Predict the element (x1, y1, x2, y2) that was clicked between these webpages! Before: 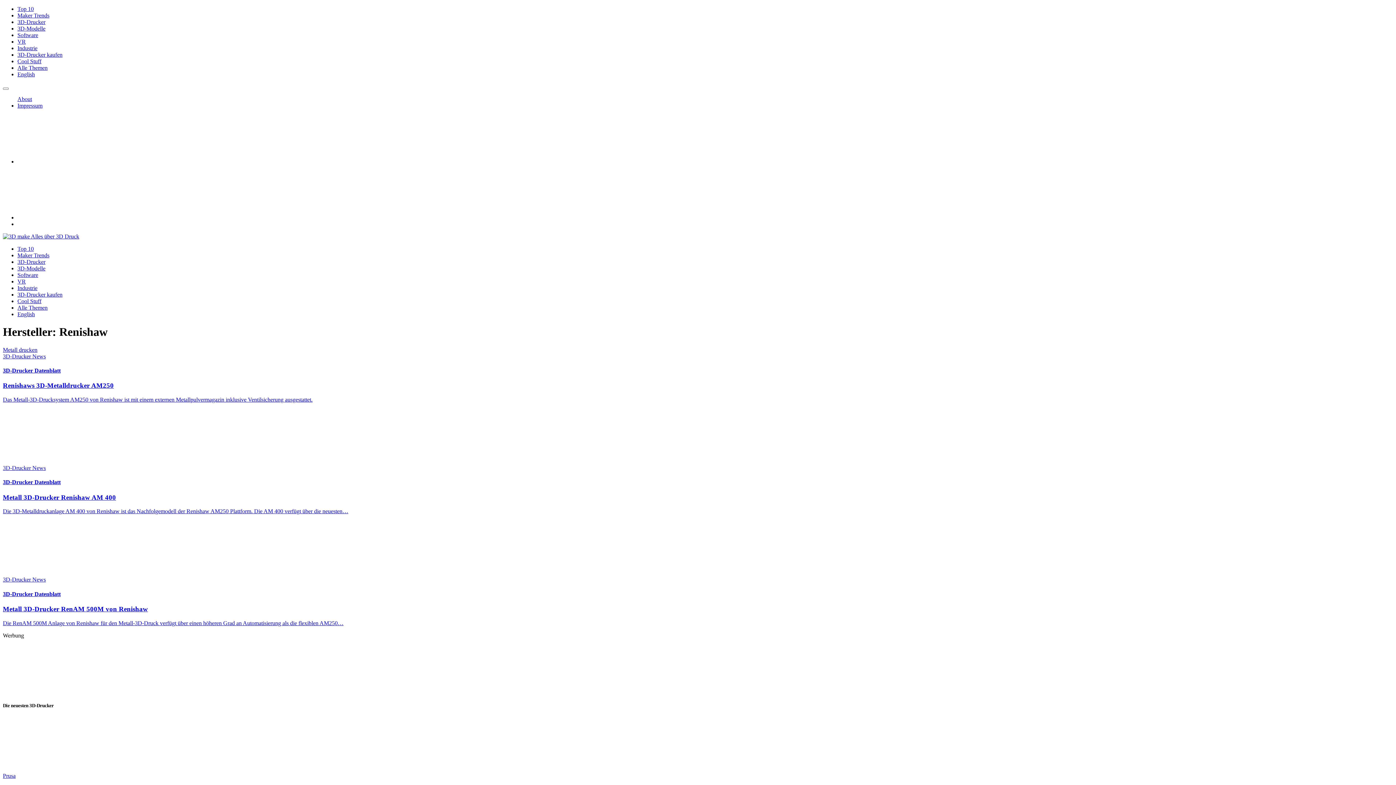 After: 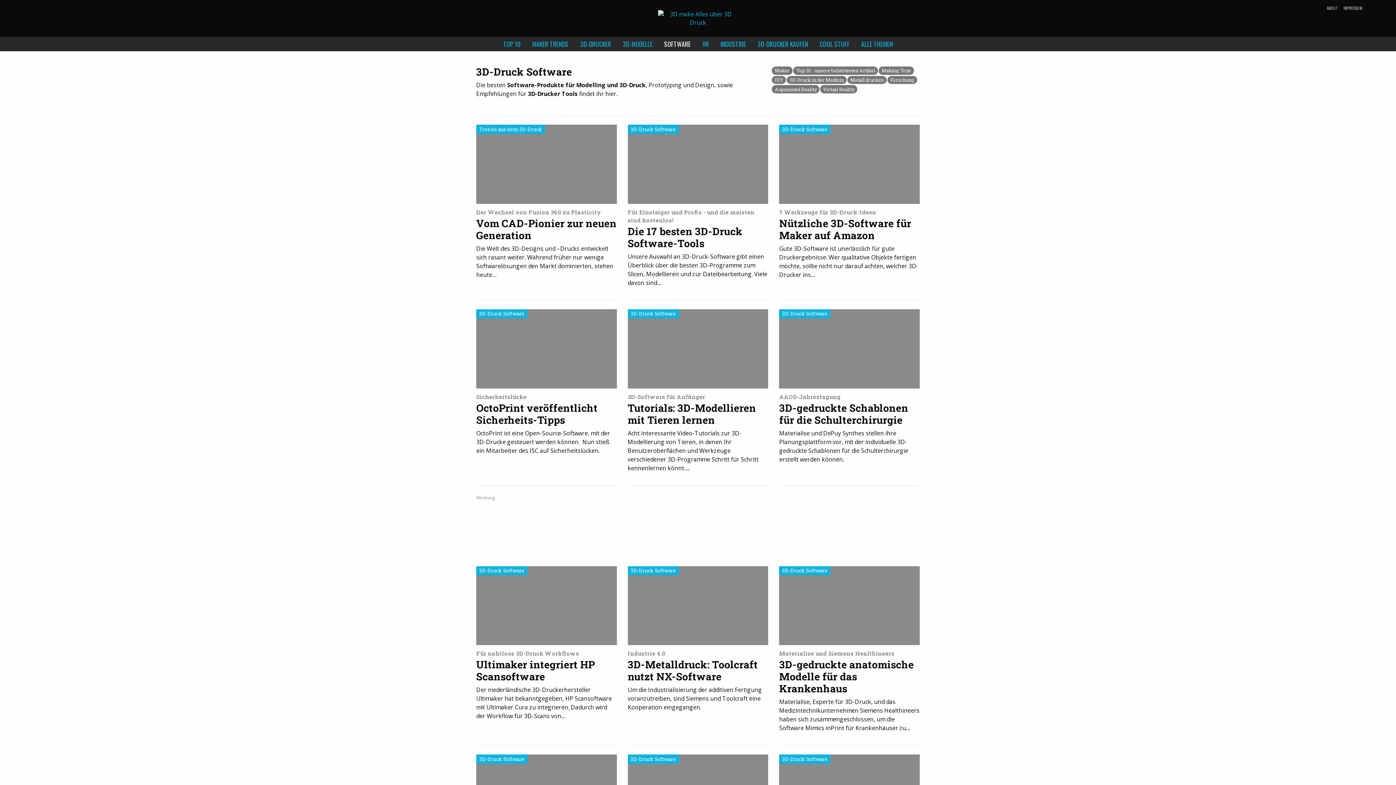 Action: label: Software bbox: (17, 272, 38, 278)